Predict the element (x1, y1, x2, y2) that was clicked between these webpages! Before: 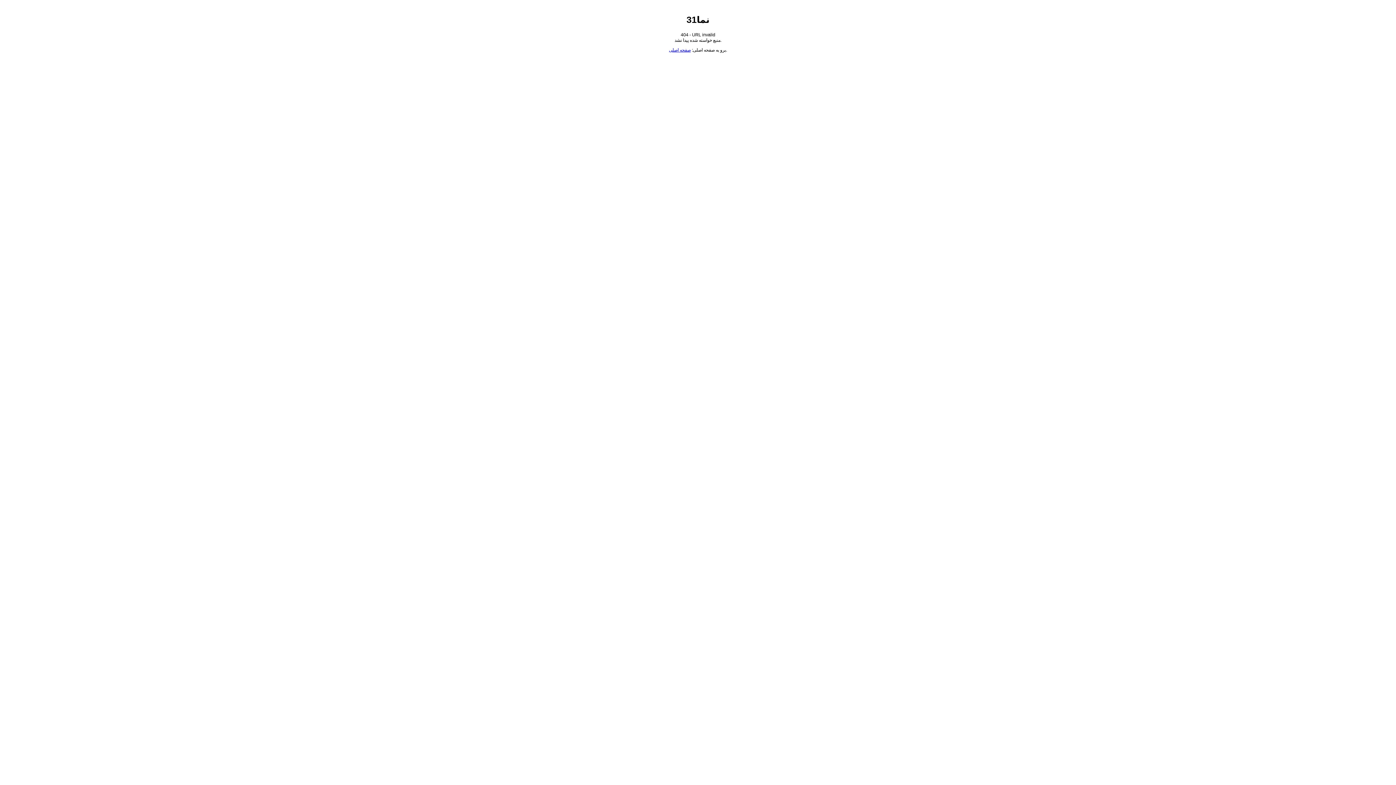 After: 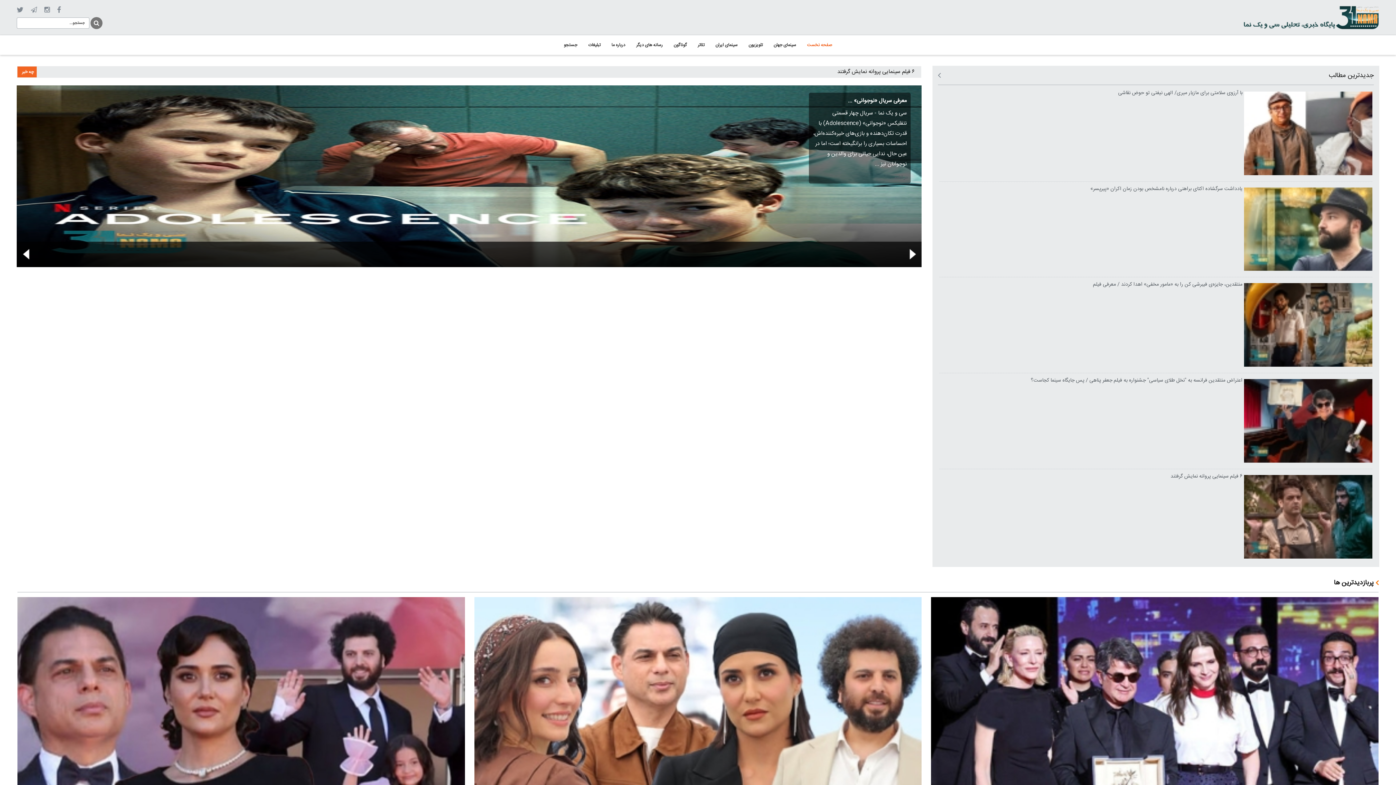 Action: bbox: (669, 47, 690, 52) label: صفحه اصلی